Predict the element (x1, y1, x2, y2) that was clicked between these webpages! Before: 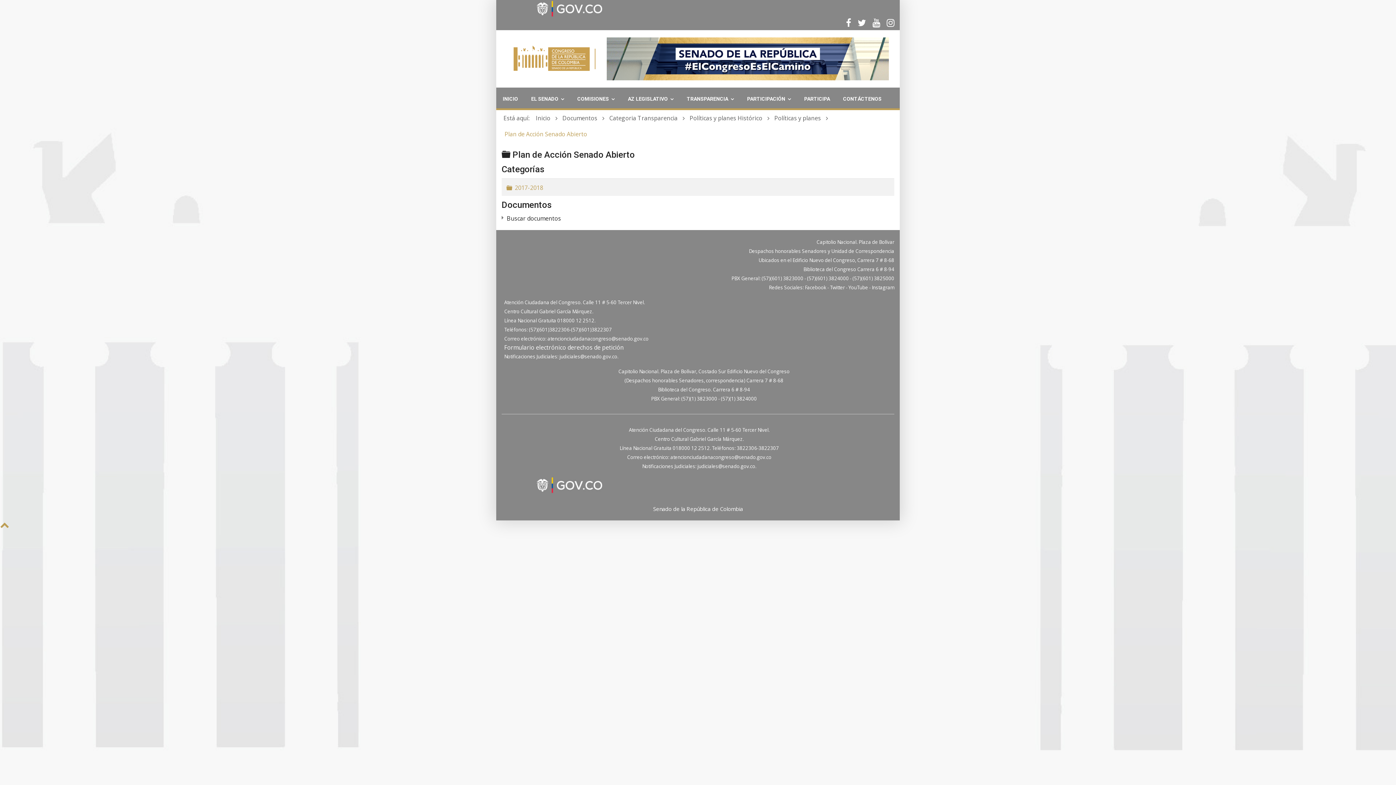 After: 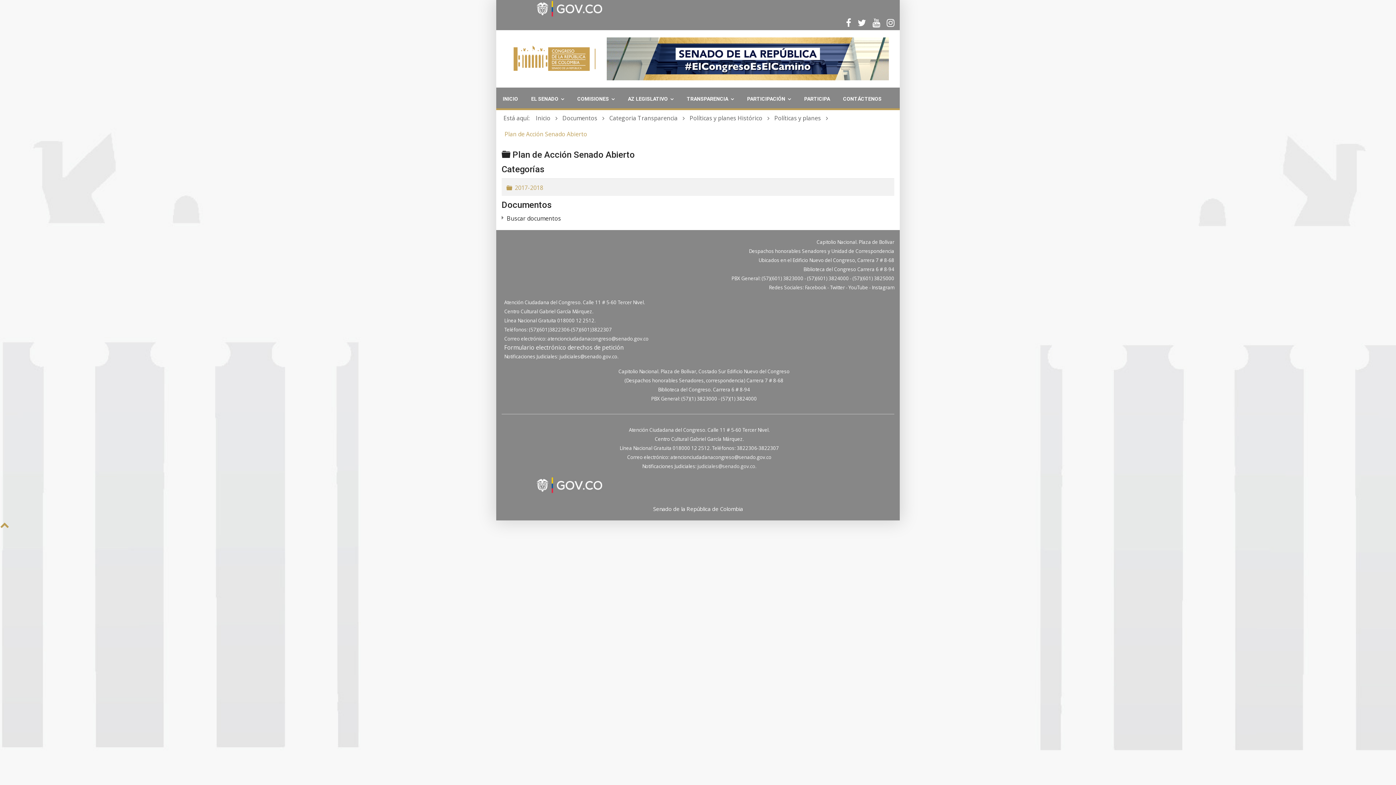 Action: bbox: (697, 463, 756, 469) label: judiciales@senado.gov.co.